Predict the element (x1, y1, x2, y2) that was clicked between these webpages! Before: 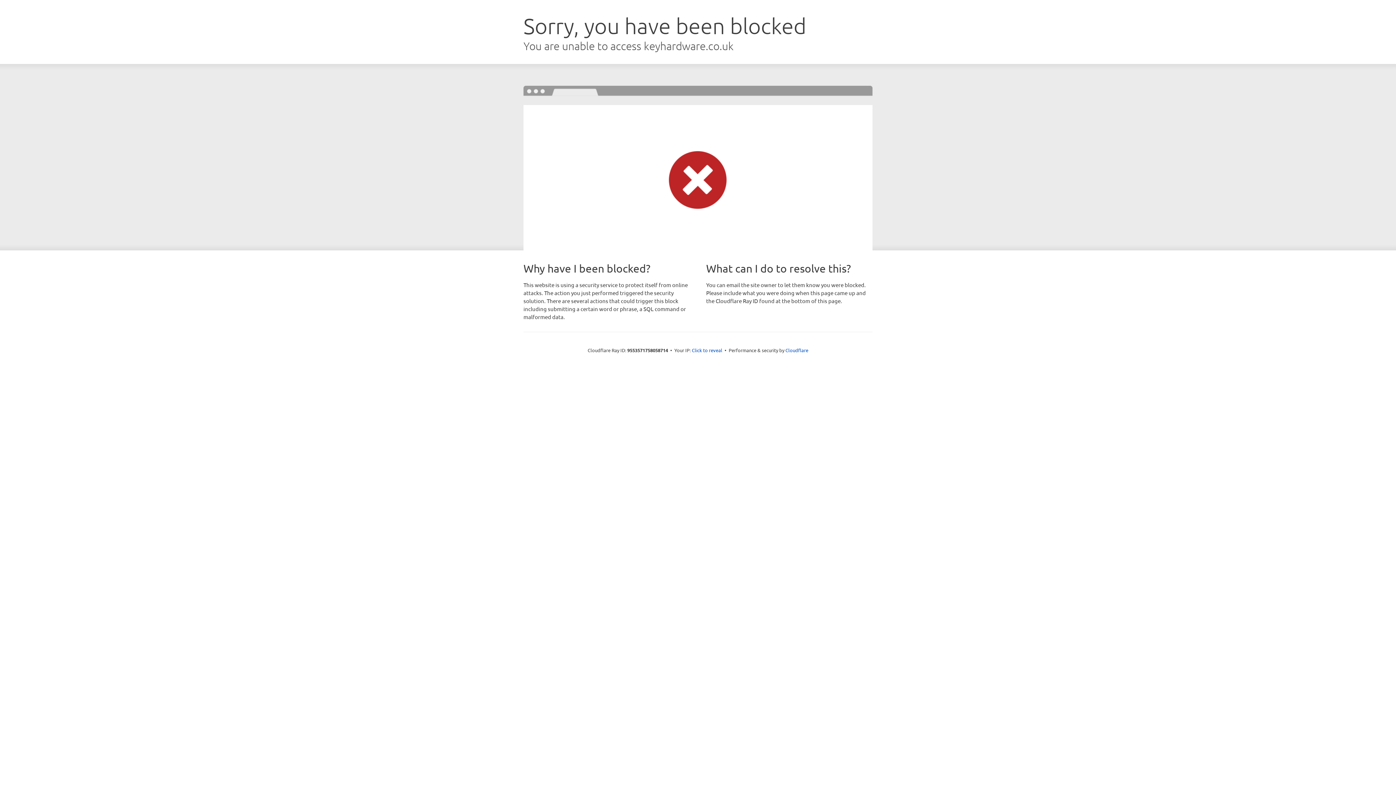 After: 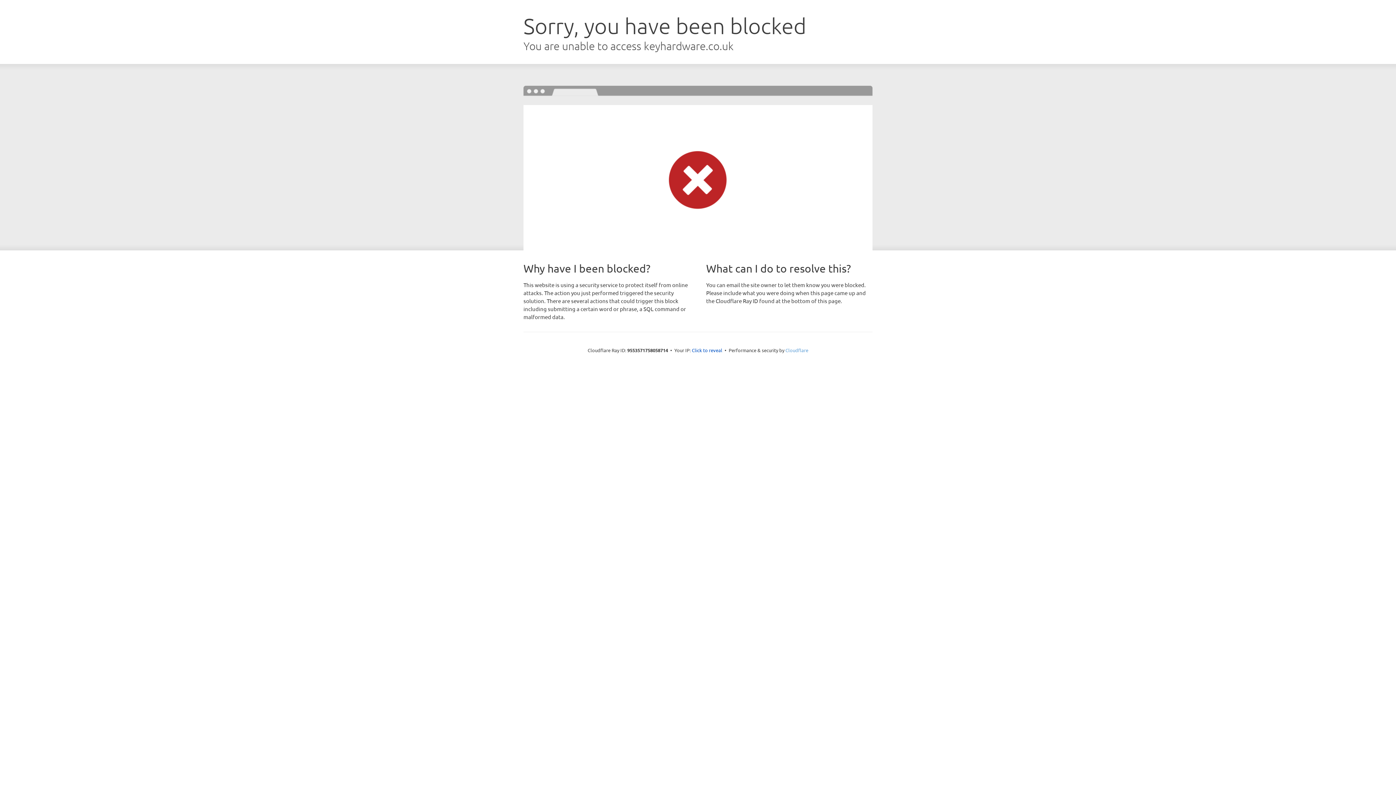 Action: label: Cloudflare bbox: (785, 347, 808, 353)